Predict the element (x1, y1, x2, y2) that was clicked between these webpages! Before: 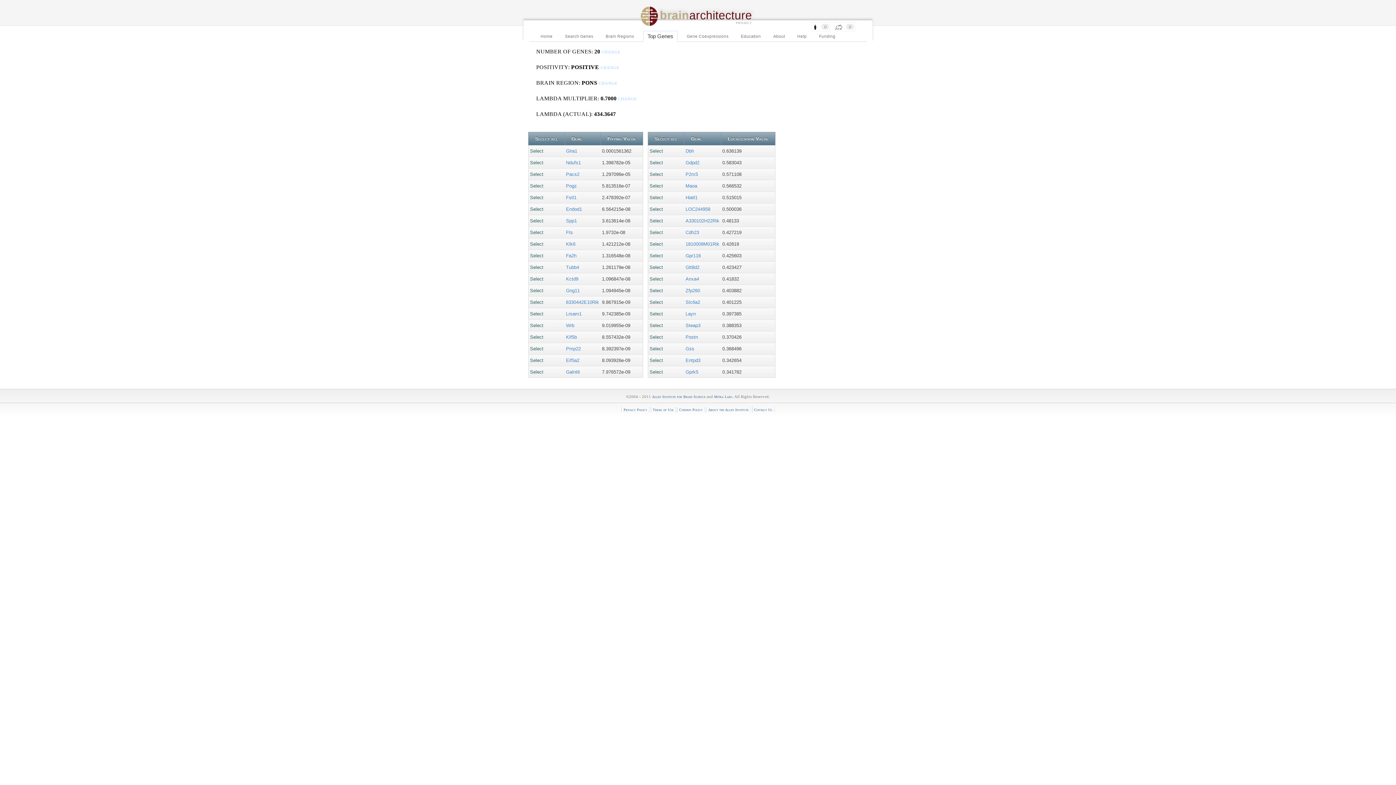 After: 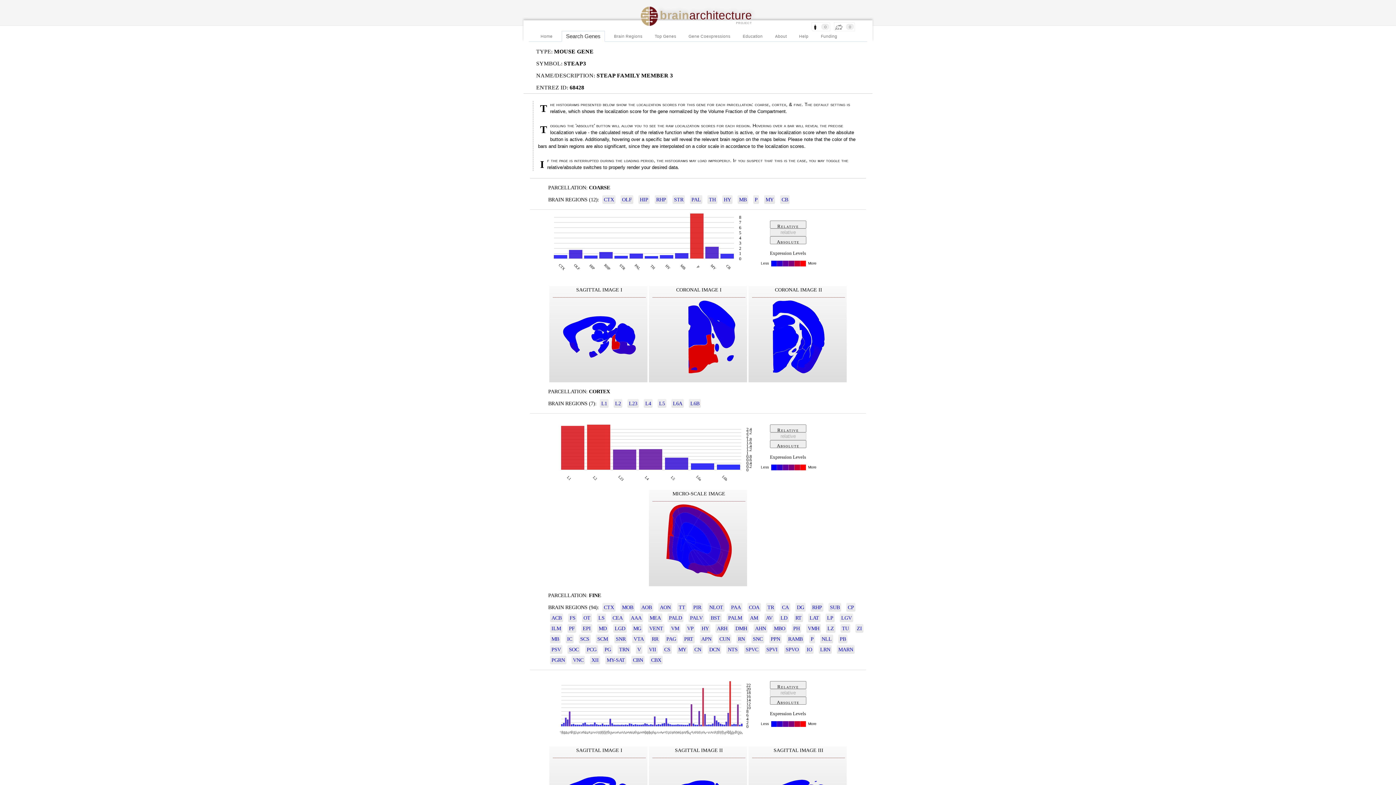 Action: label: Steap3 bbox: (685, 322, 700, 328)